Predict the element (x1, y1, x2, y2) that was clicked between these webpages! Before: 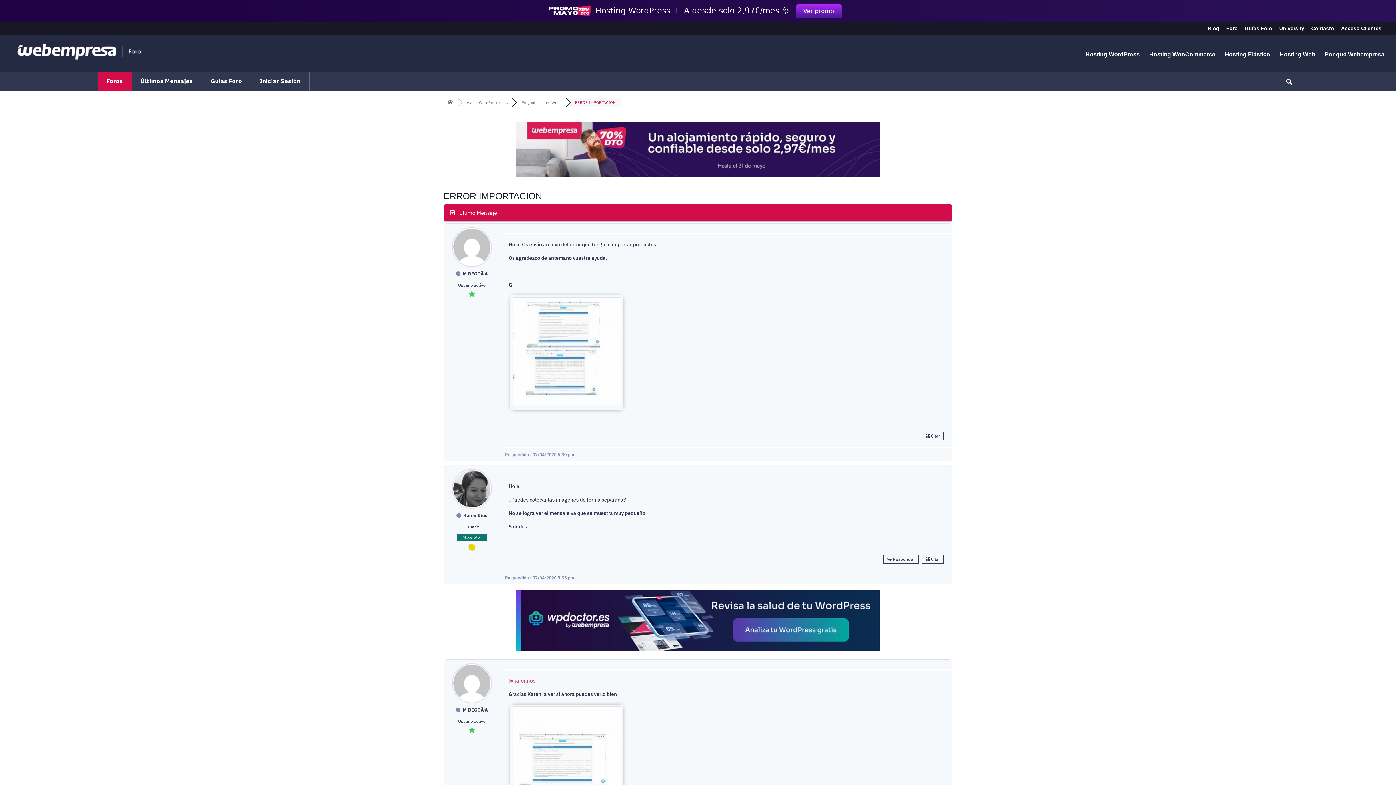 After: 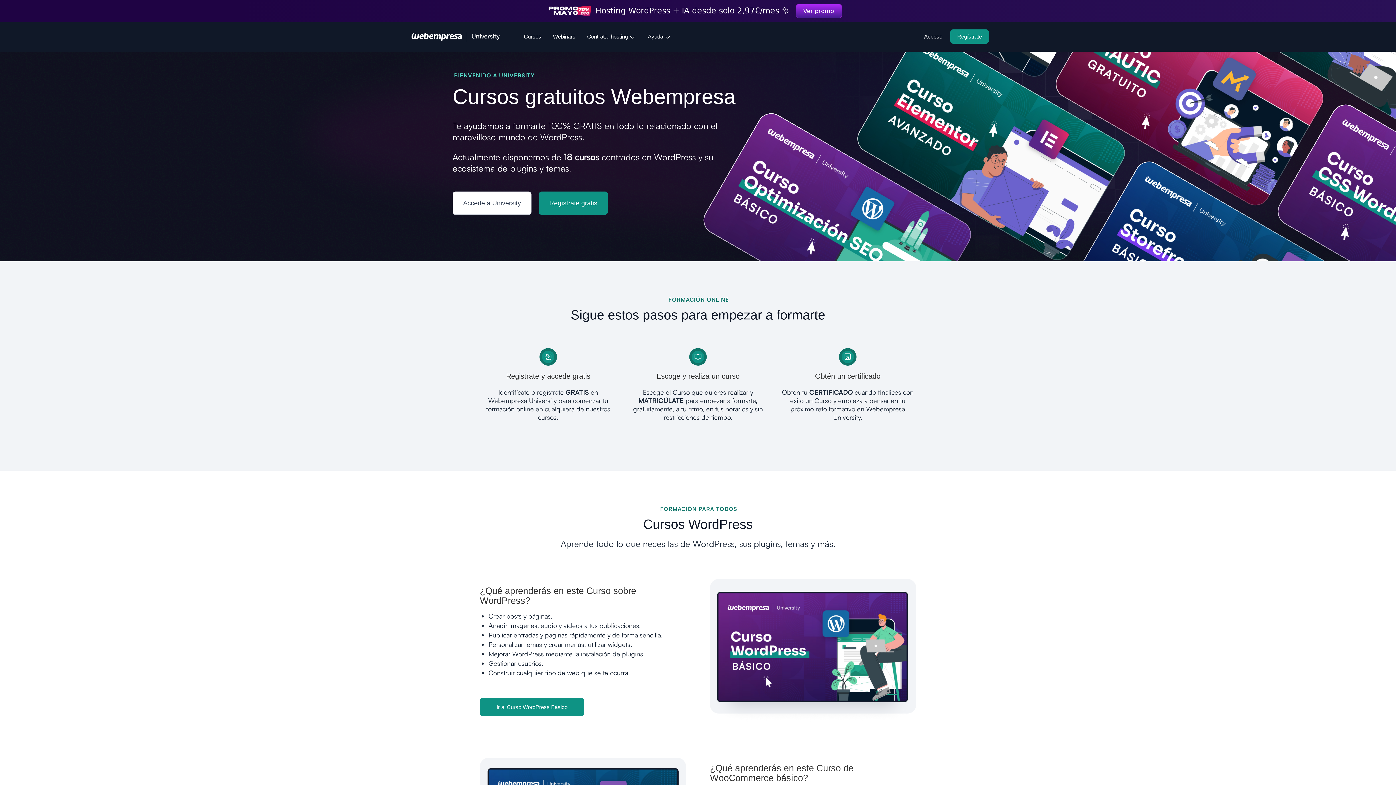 Action: label: University bbox: (1279, 25, 1304, 34)